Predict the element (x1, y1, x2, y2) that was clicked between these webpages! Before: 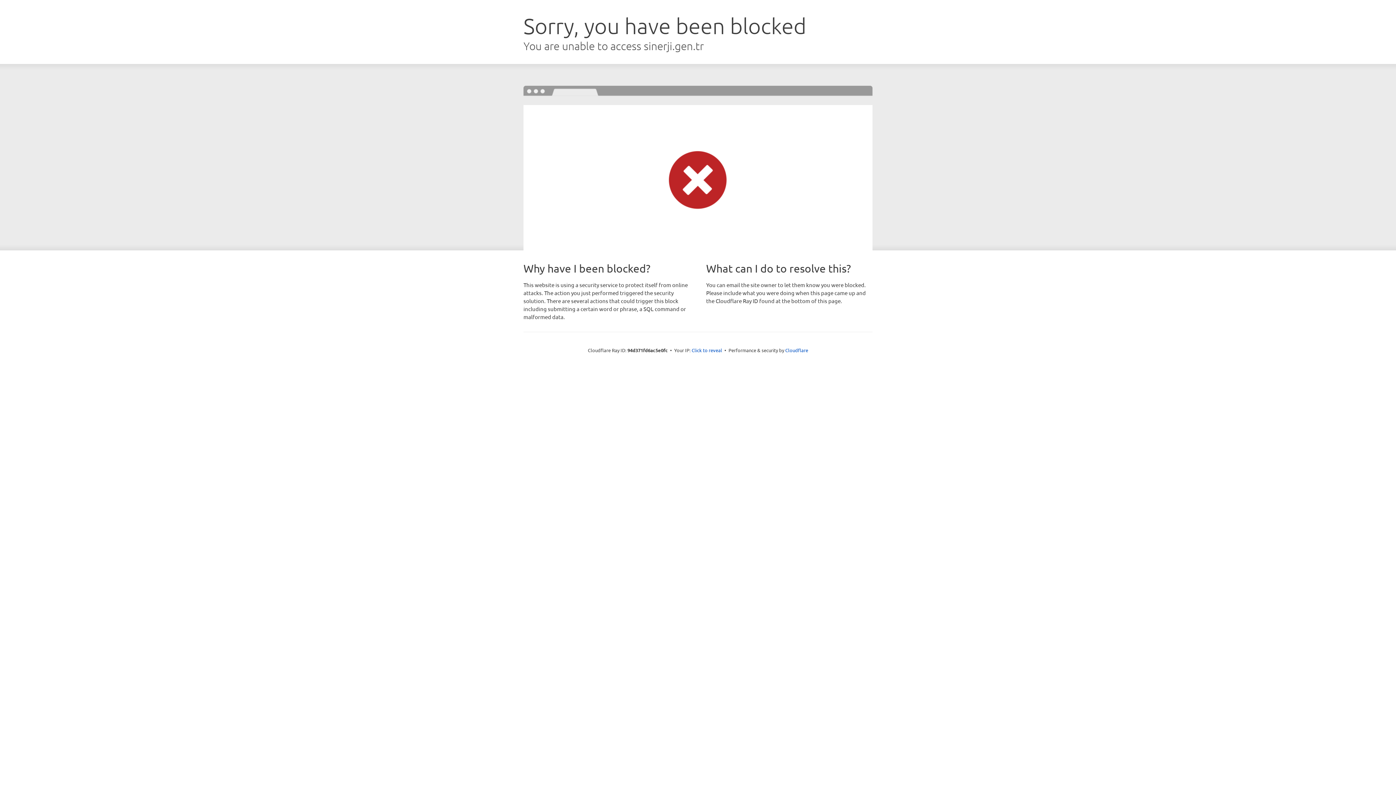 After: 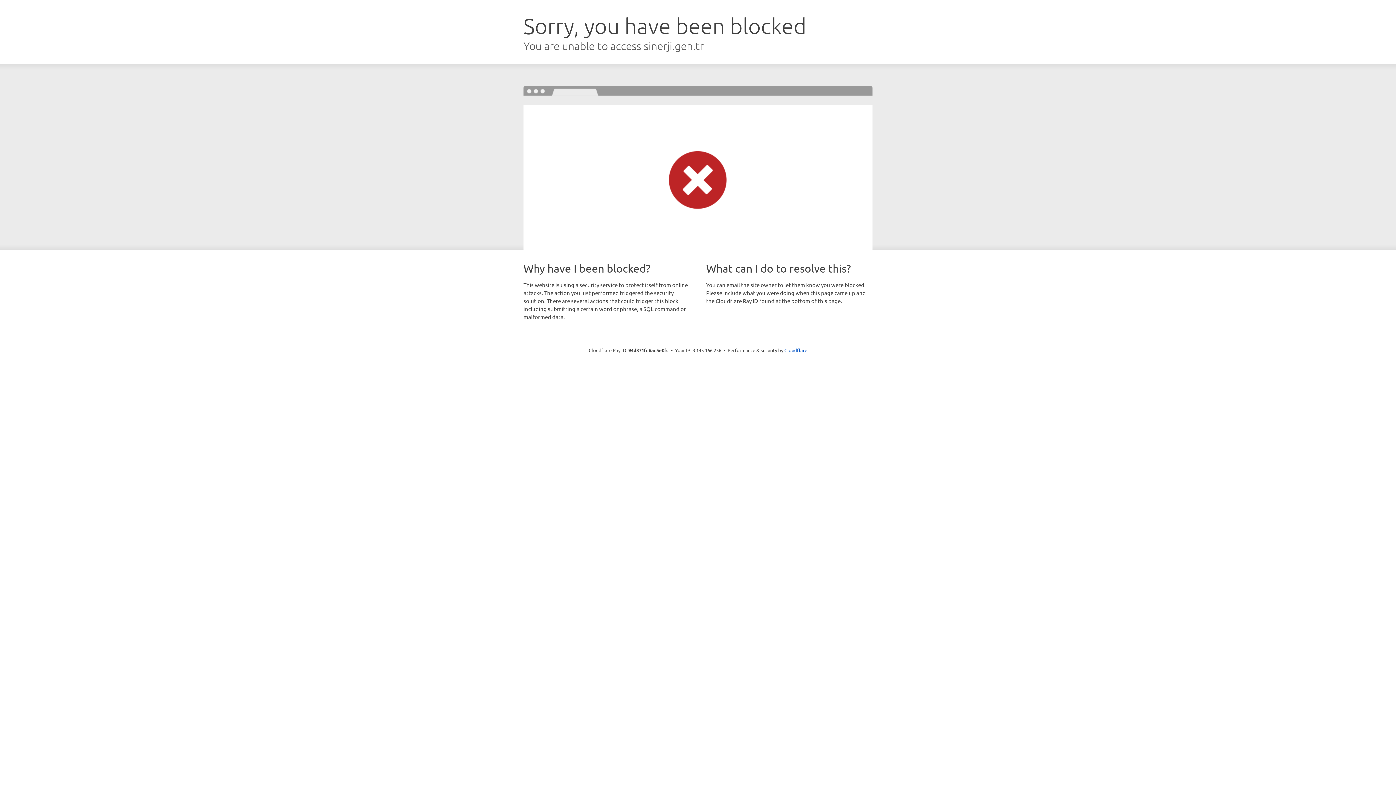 Action: bbox: (691, 346, 722, 353) label: Click to reveal